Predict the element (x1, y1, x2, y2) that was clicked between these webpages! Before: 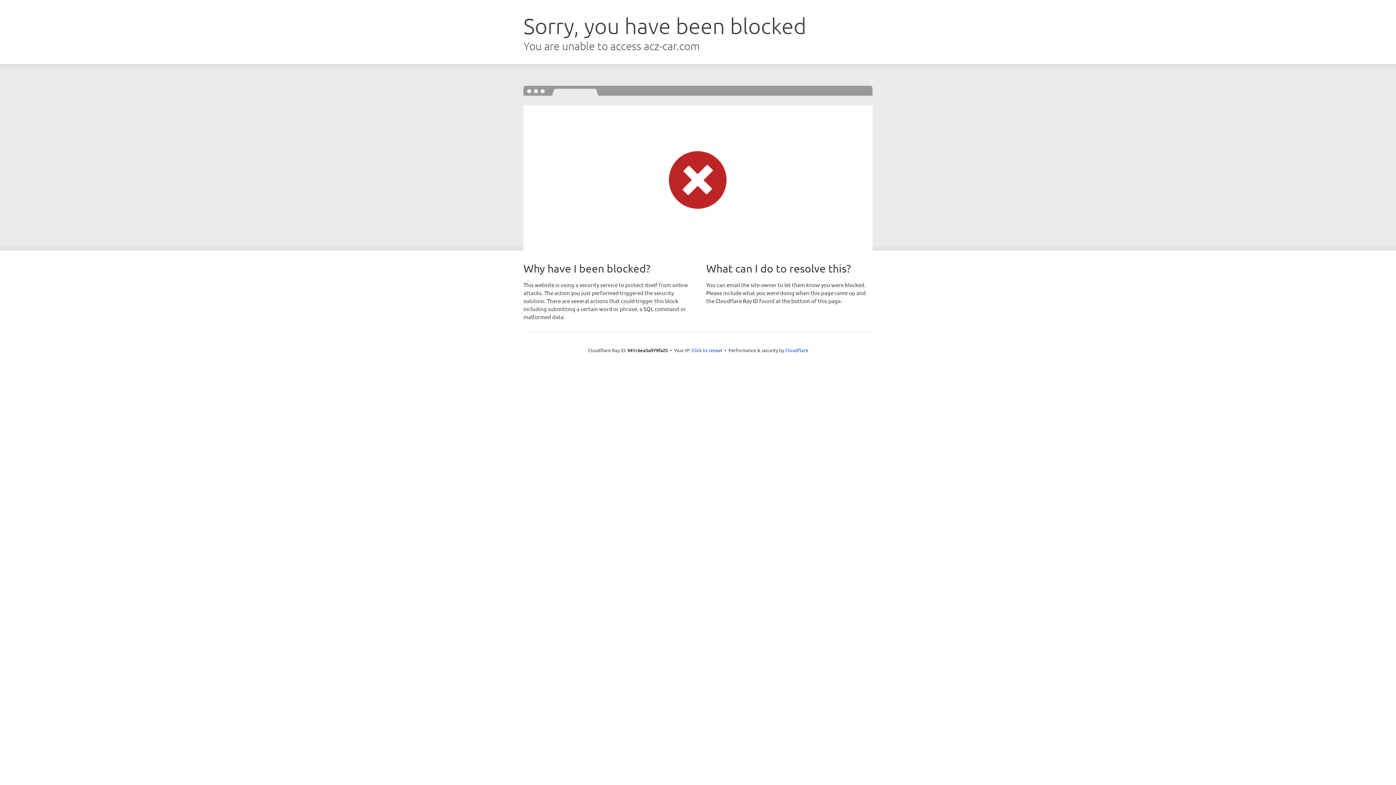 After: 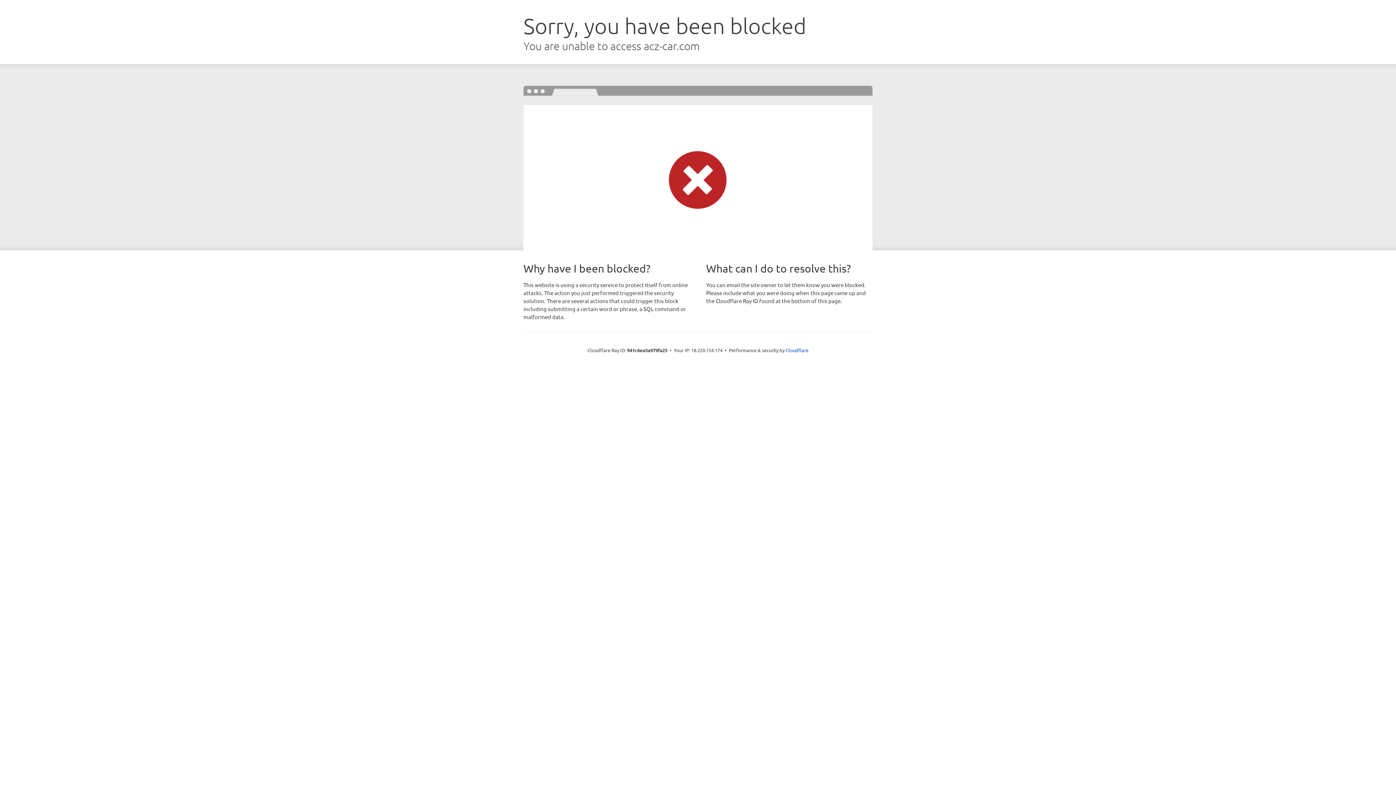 Action: bbox: (691, 346, 722, 353) label: Click to reveal